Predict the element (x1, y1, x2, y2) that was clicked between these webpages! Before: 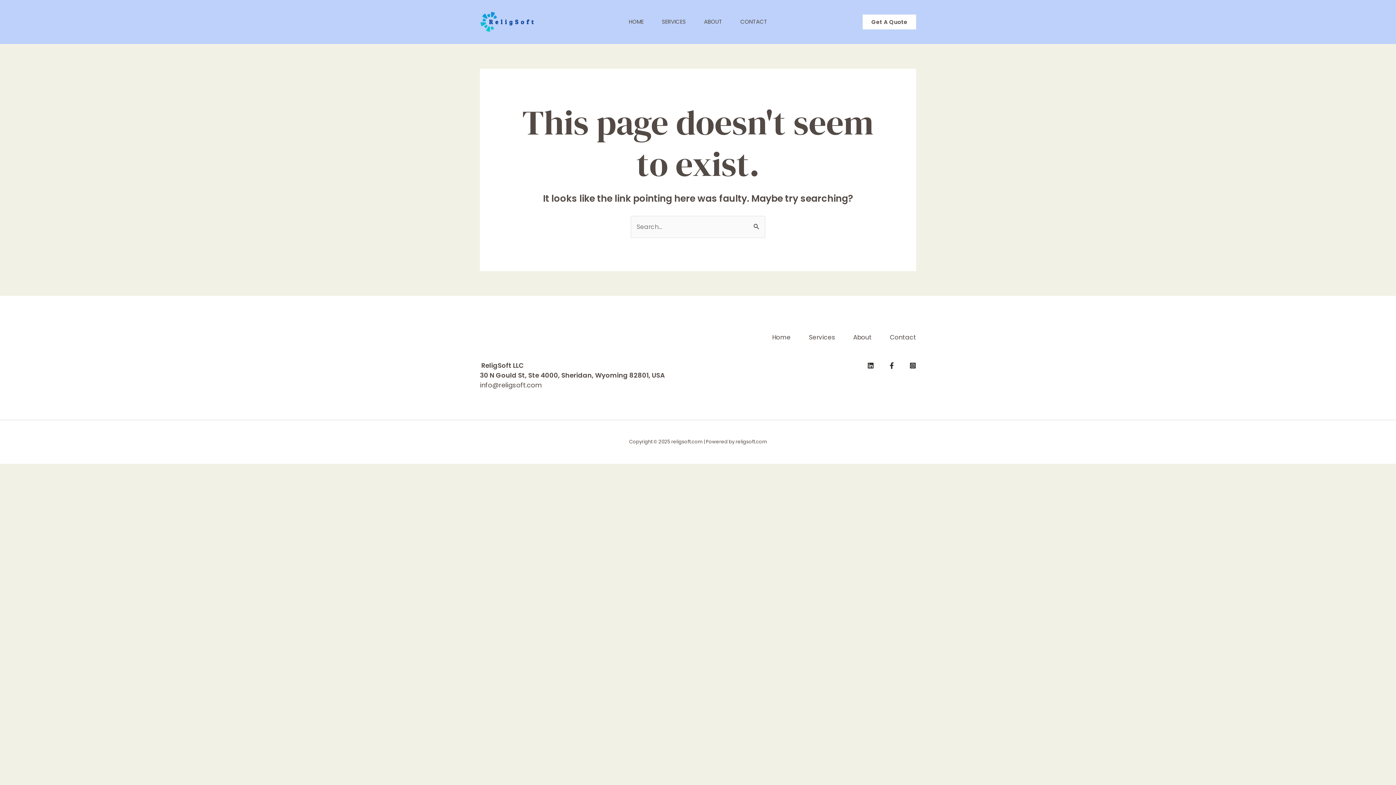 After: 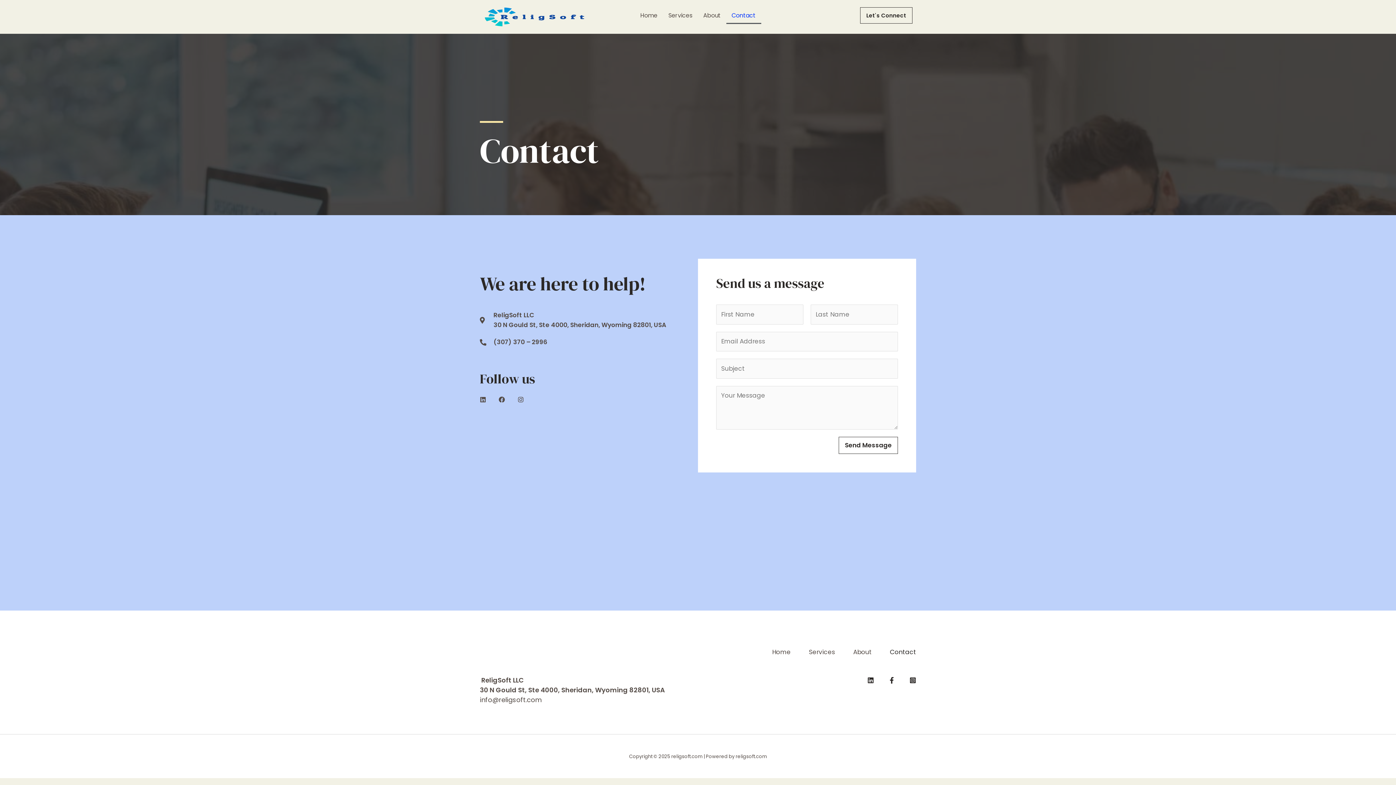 Action: label: CONTACT bbox: (731, 0, 776, 43)